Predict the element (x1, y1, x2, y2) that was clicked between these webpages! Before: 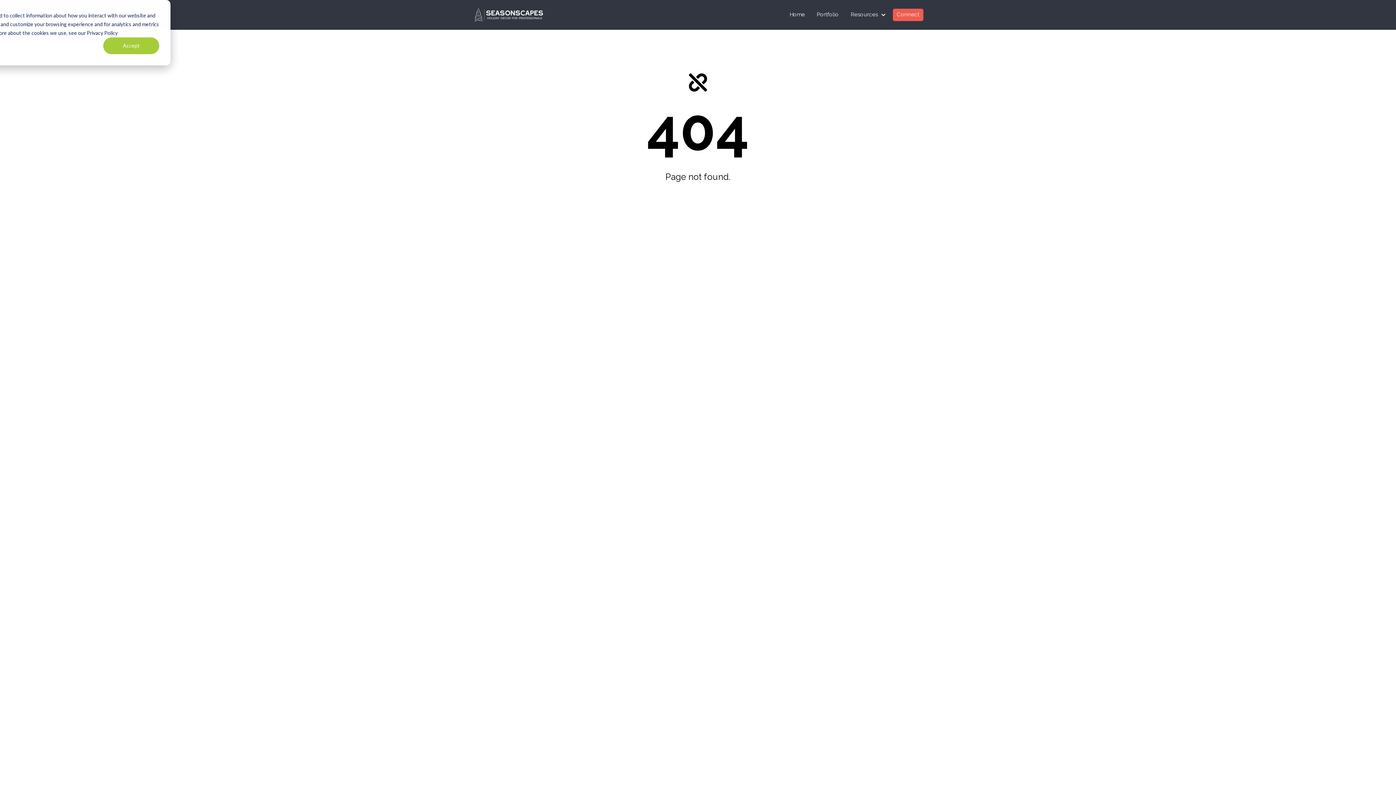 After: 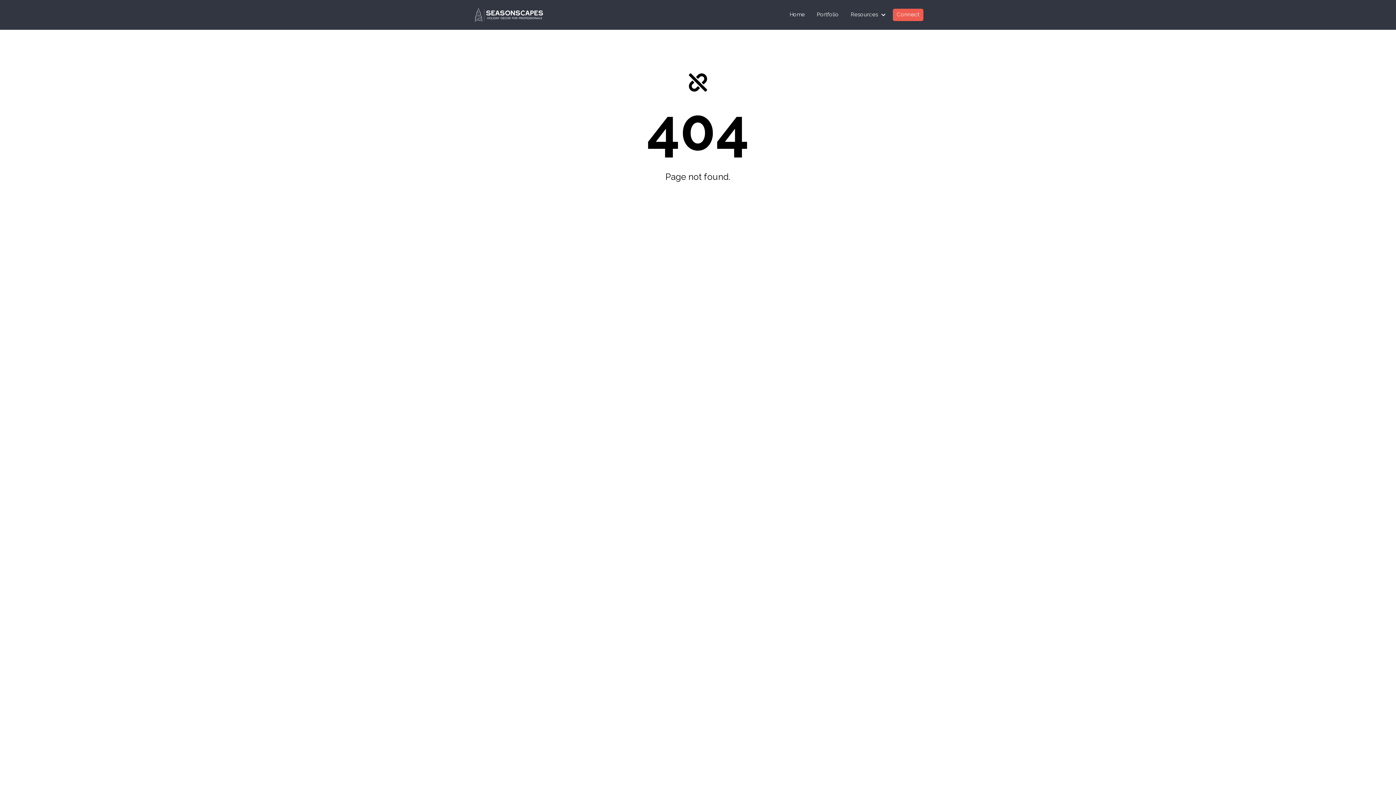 Action: label: Accept bbox: (103, 37, 159, 54)